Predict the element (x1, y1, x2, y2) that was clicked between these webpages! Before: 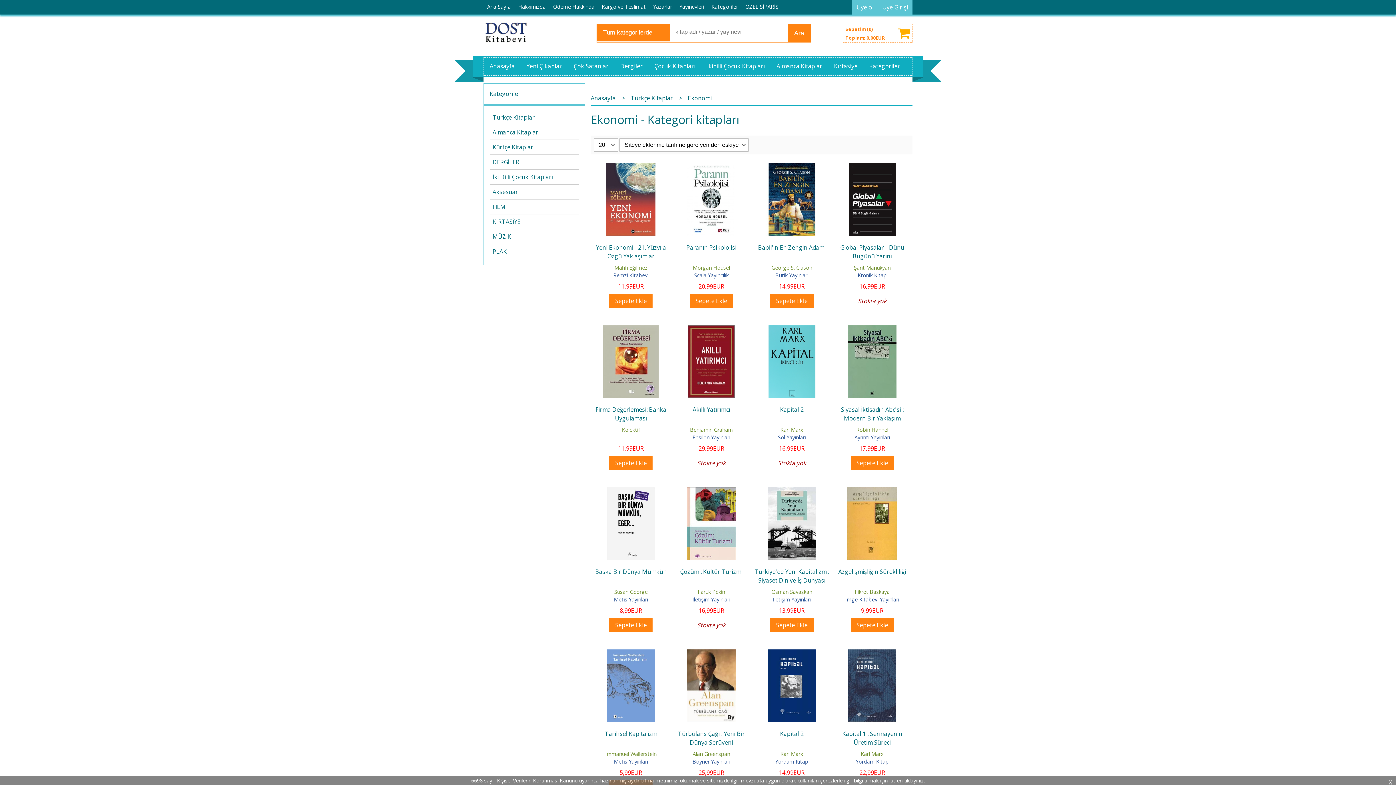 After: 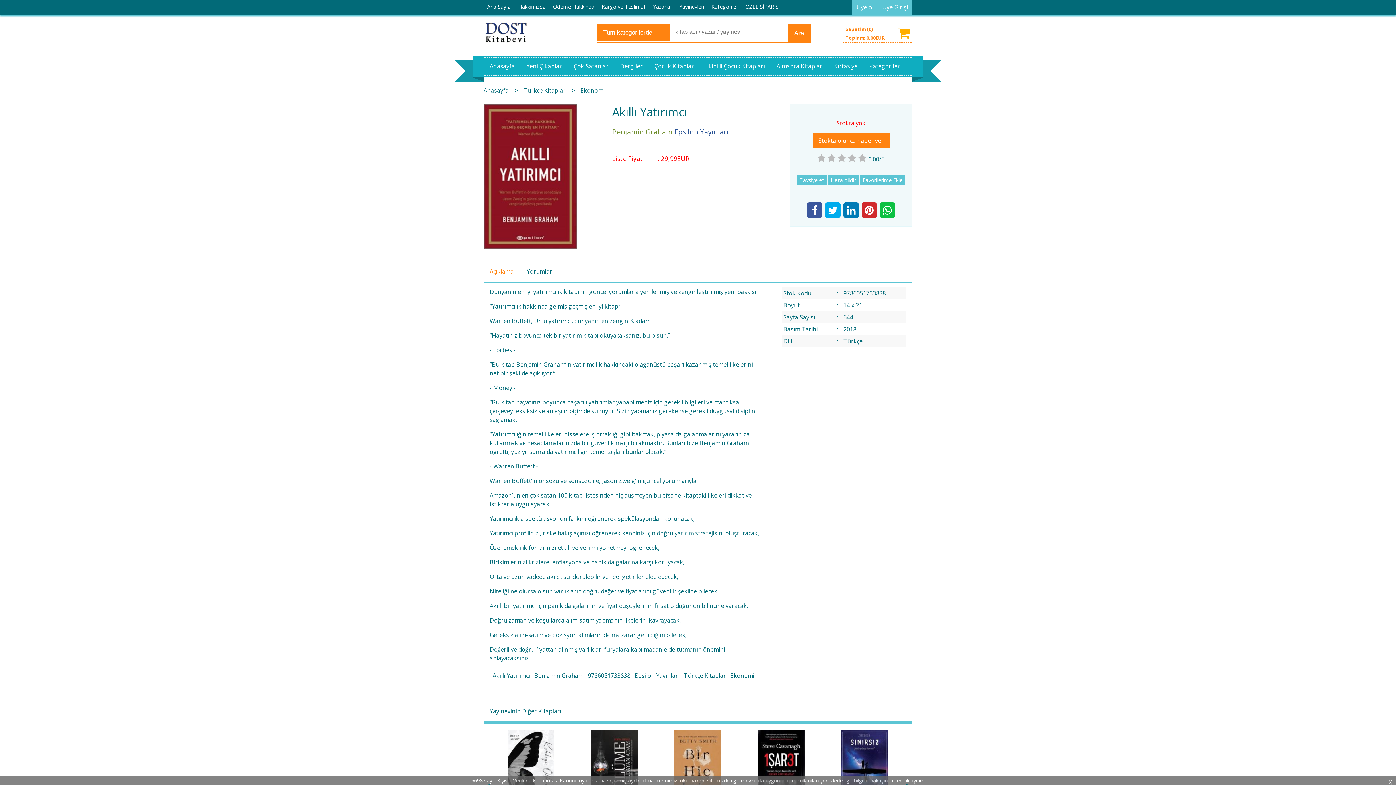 Action: label: Akıllı Yatırımcı bbox: (692, 405, 730, 413)